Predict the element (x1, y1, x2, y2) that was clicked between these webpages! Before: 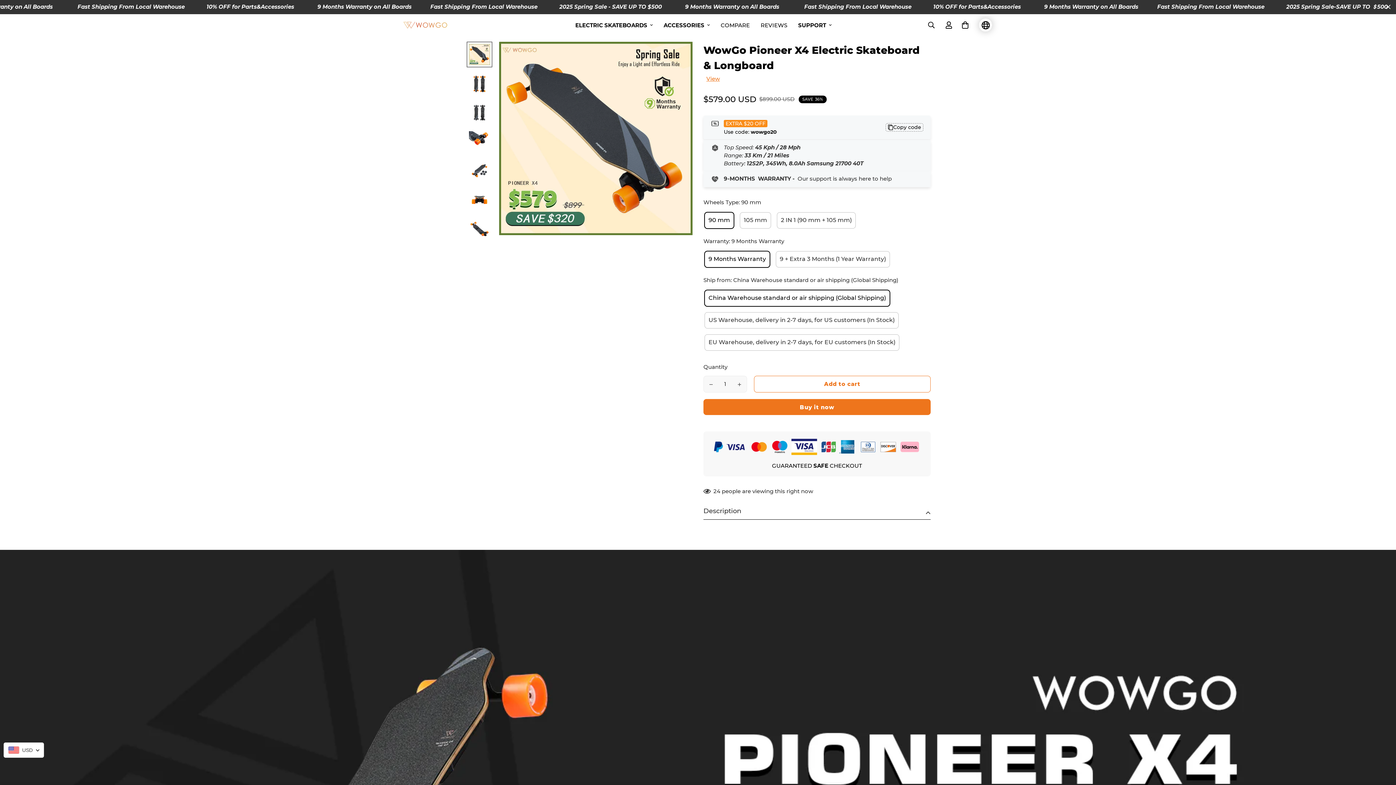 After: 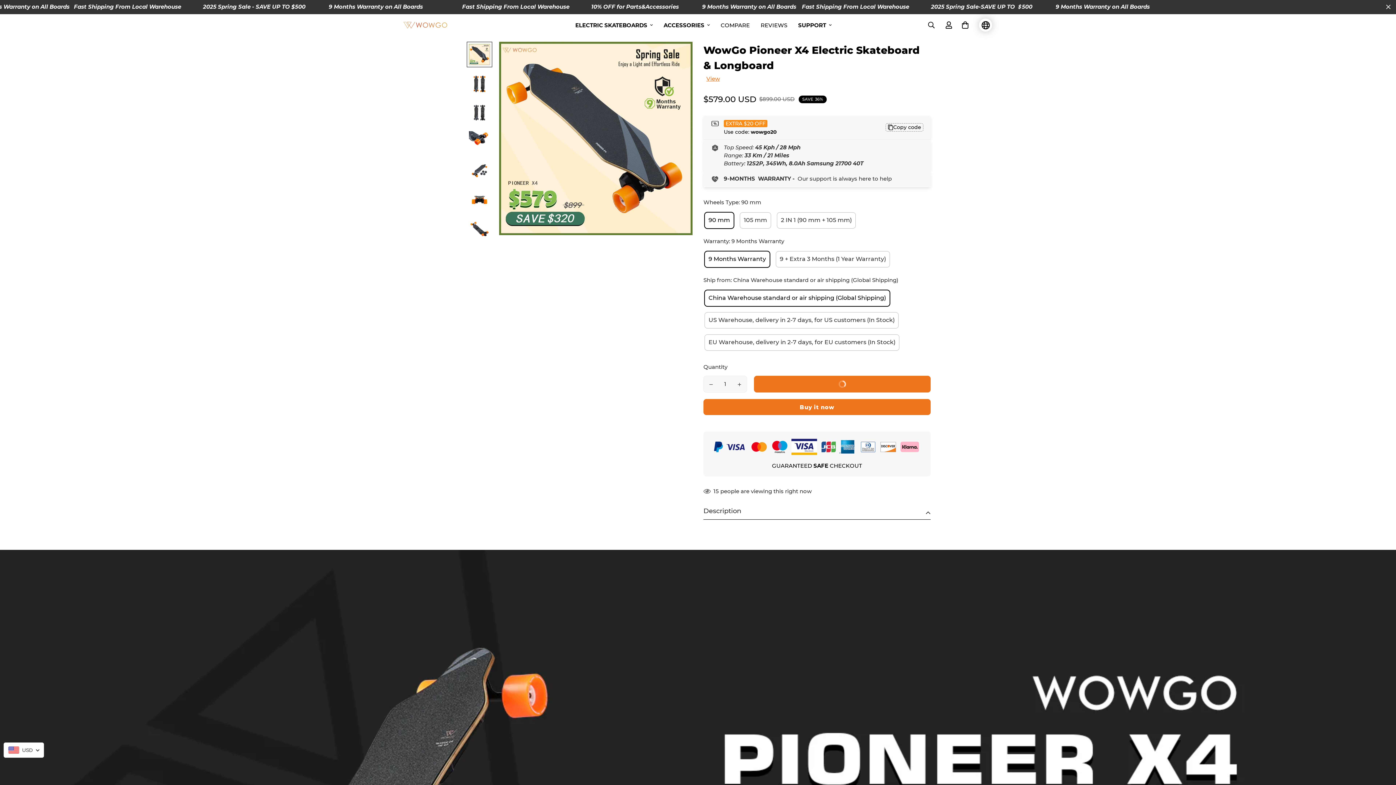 Action: label: Add to cart bbox: (754, 376, 930, 392)